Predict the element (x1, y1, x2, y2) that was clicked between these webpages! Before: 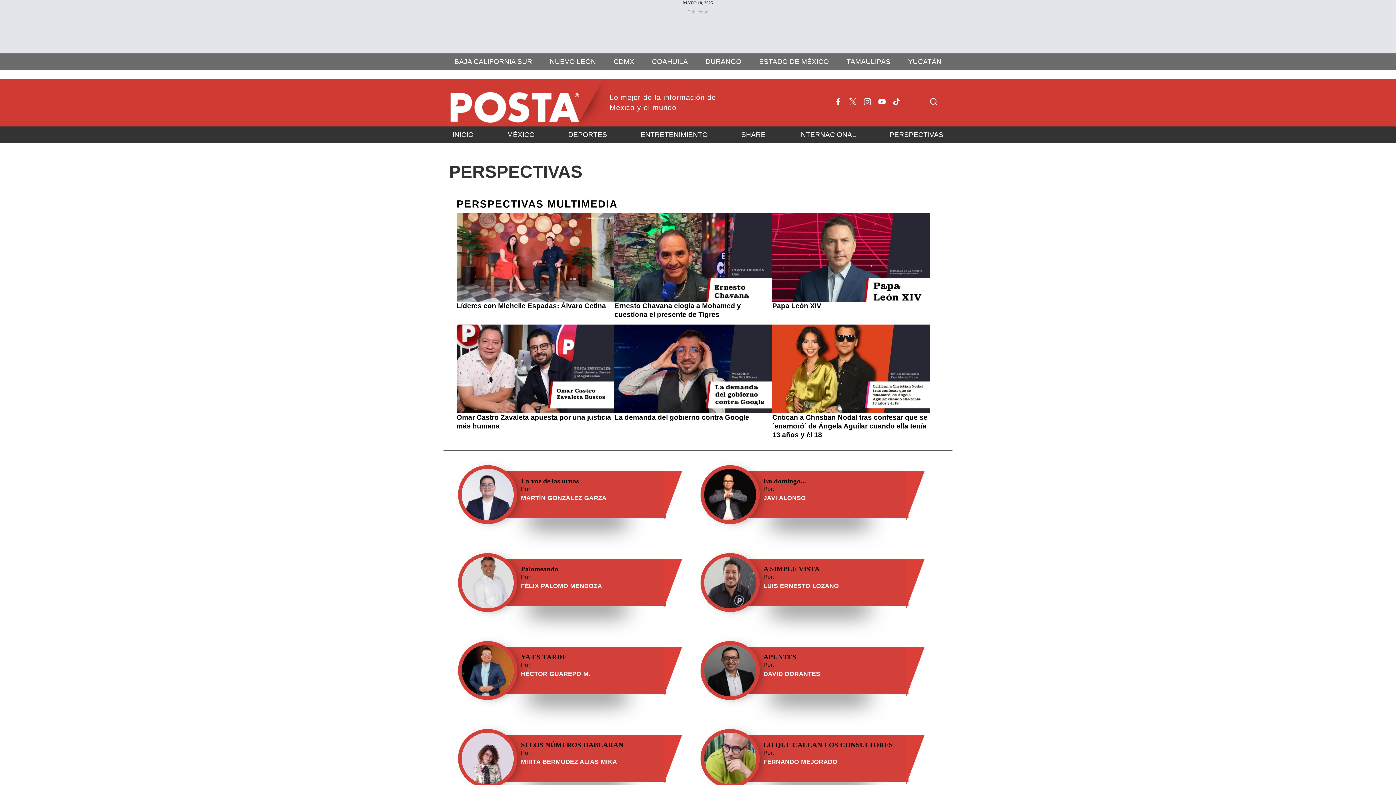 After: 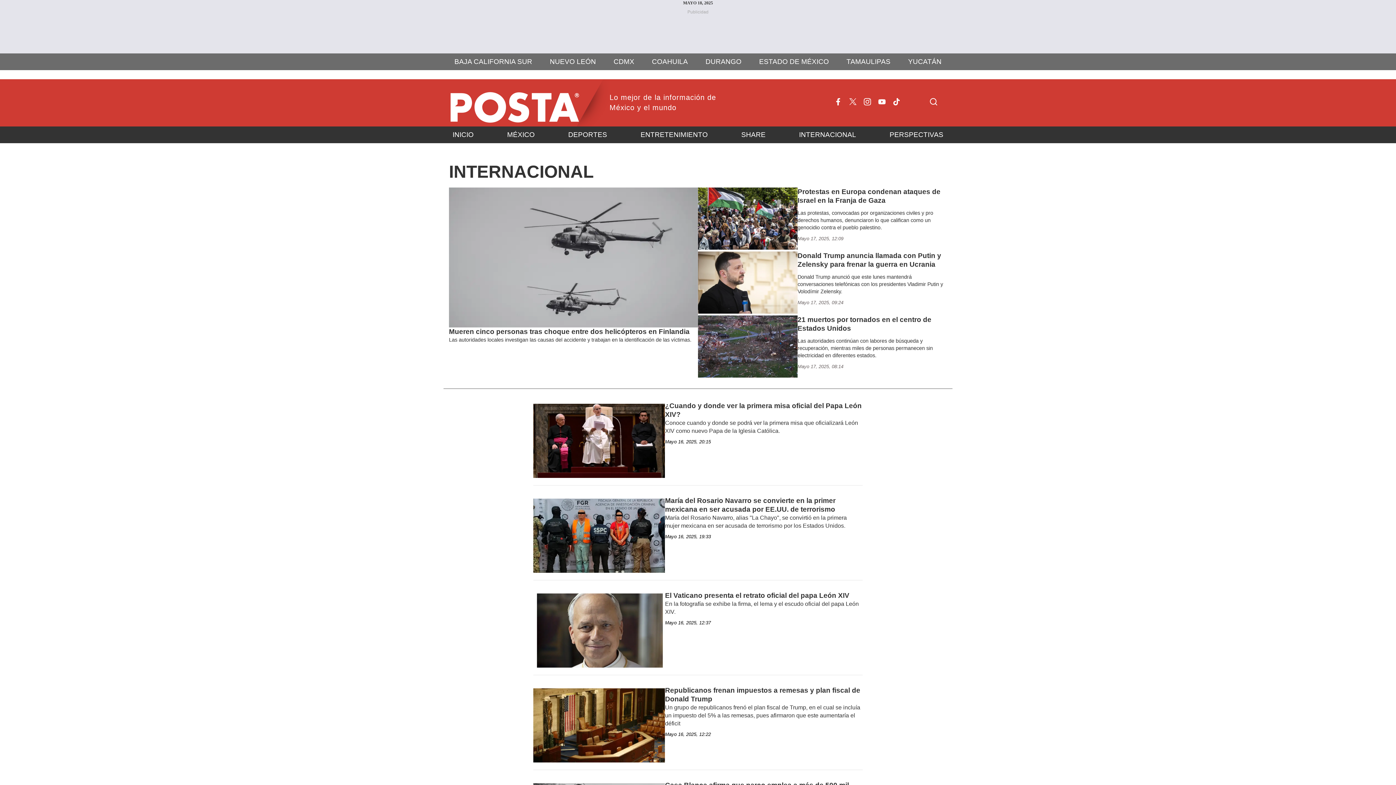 Action: label: INTERNACIONAL bbox: (795, 126, 860, 143)